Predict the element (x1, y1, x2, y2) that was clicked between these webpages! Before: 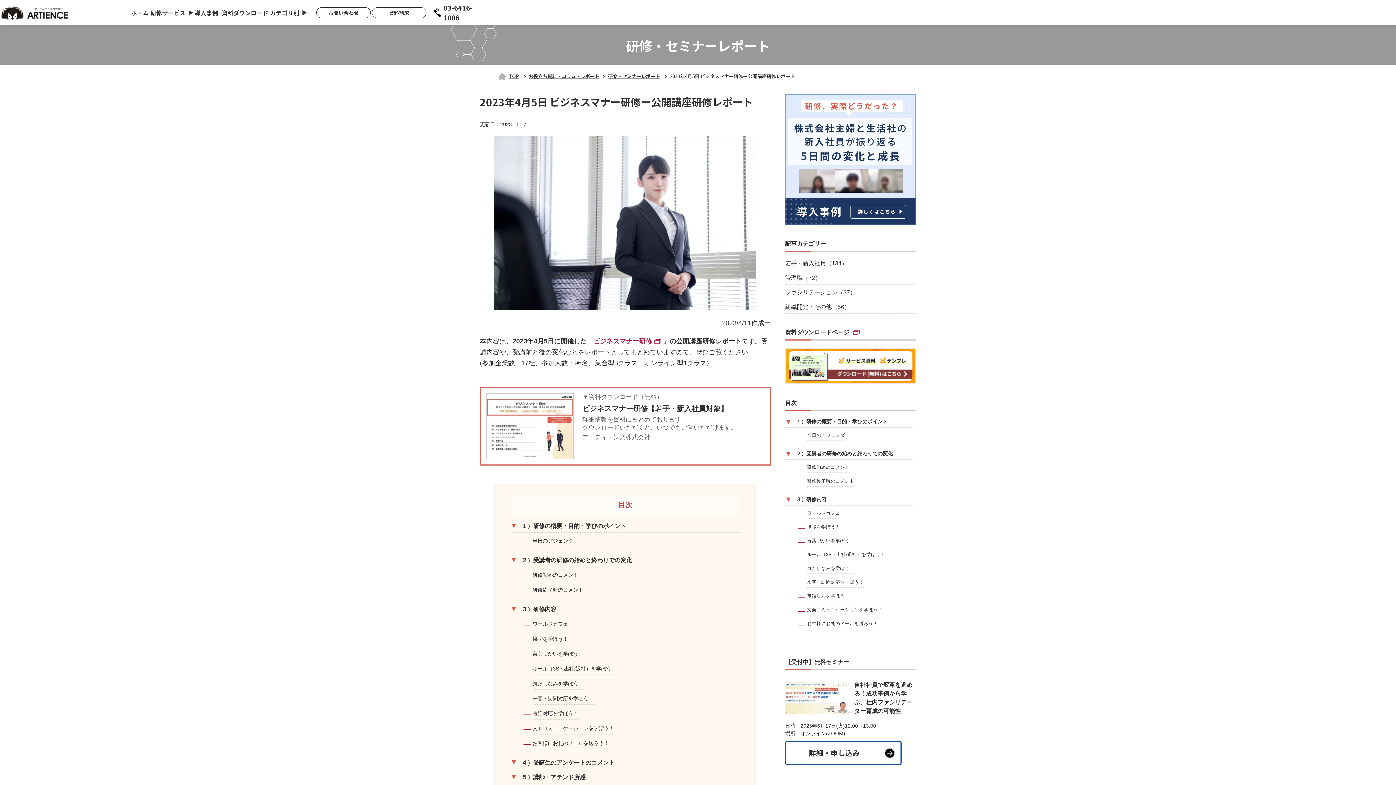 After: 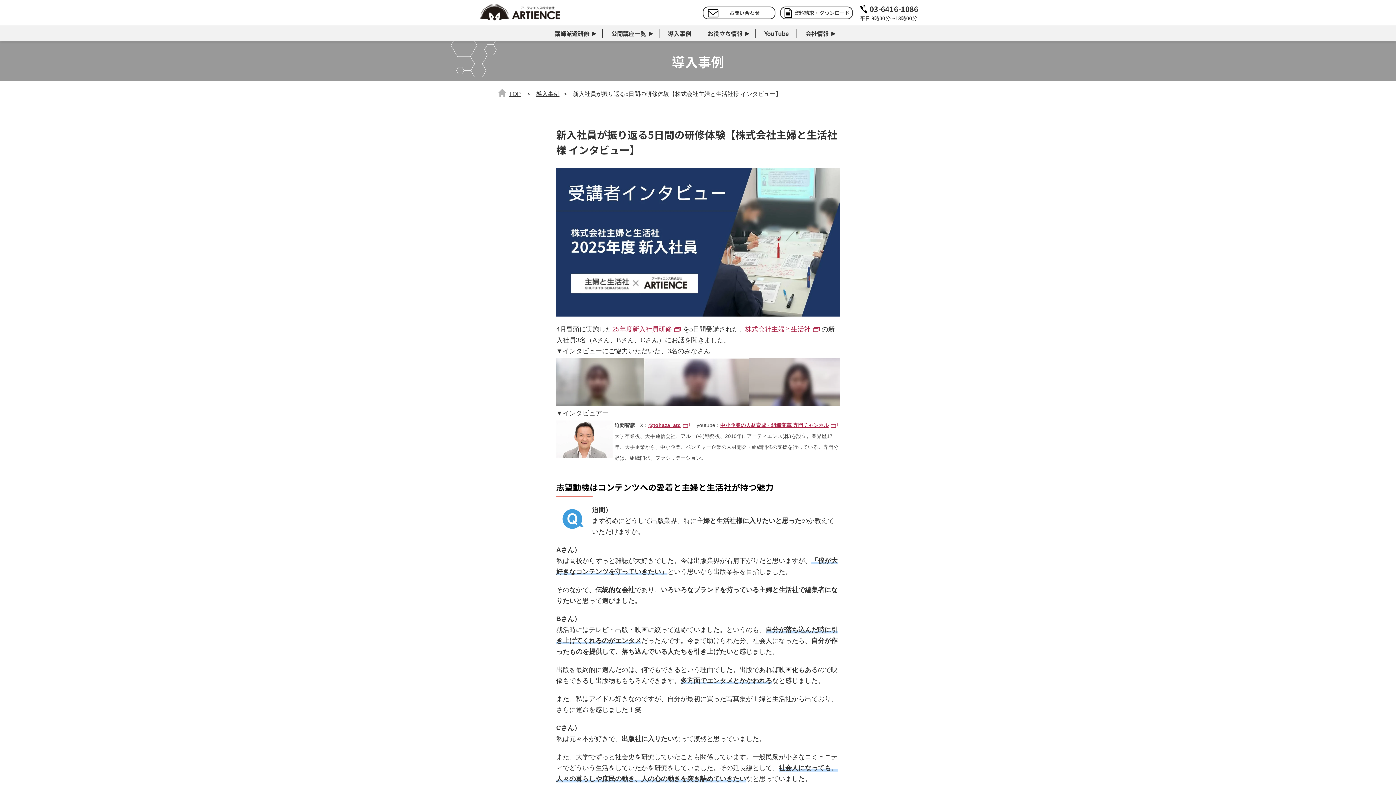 Action: bbox: (785, 220, 916, 224)